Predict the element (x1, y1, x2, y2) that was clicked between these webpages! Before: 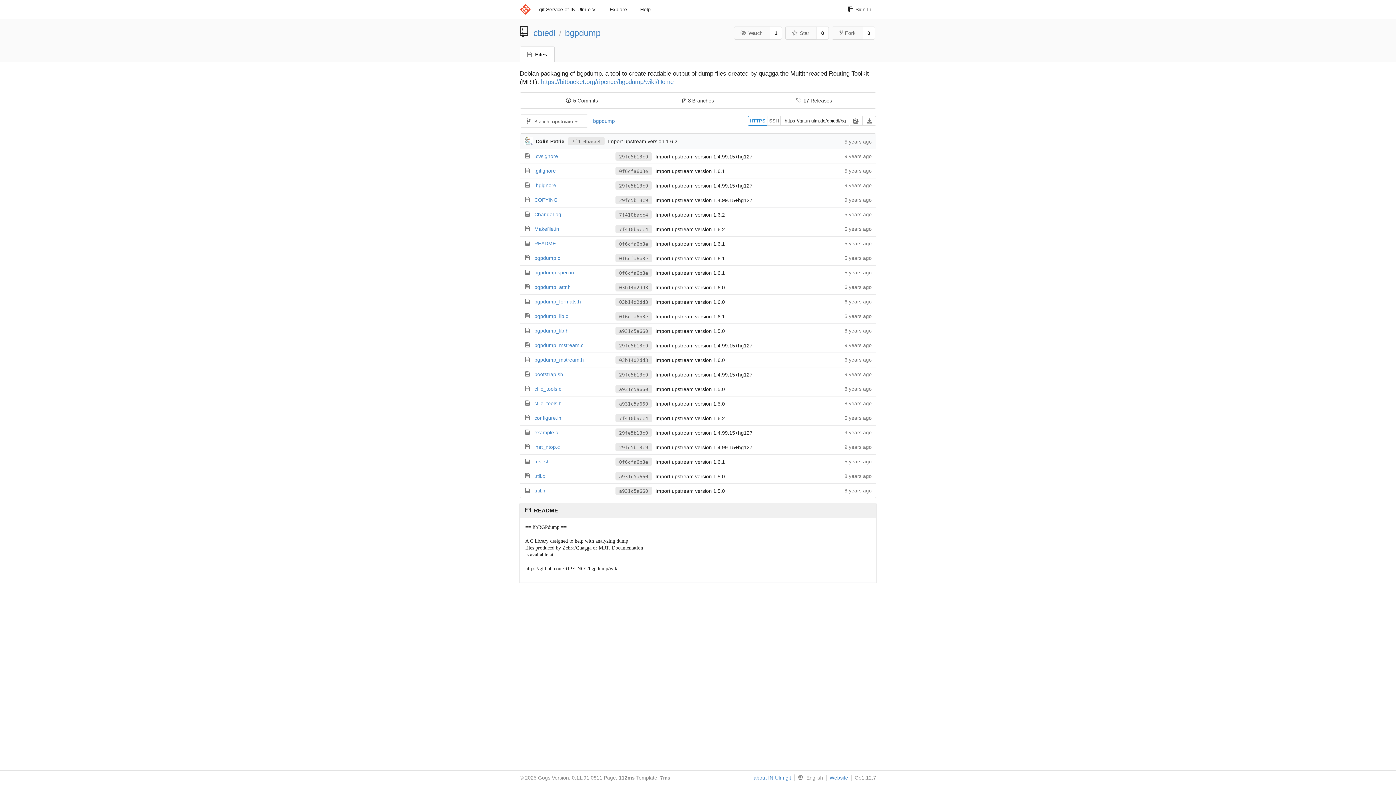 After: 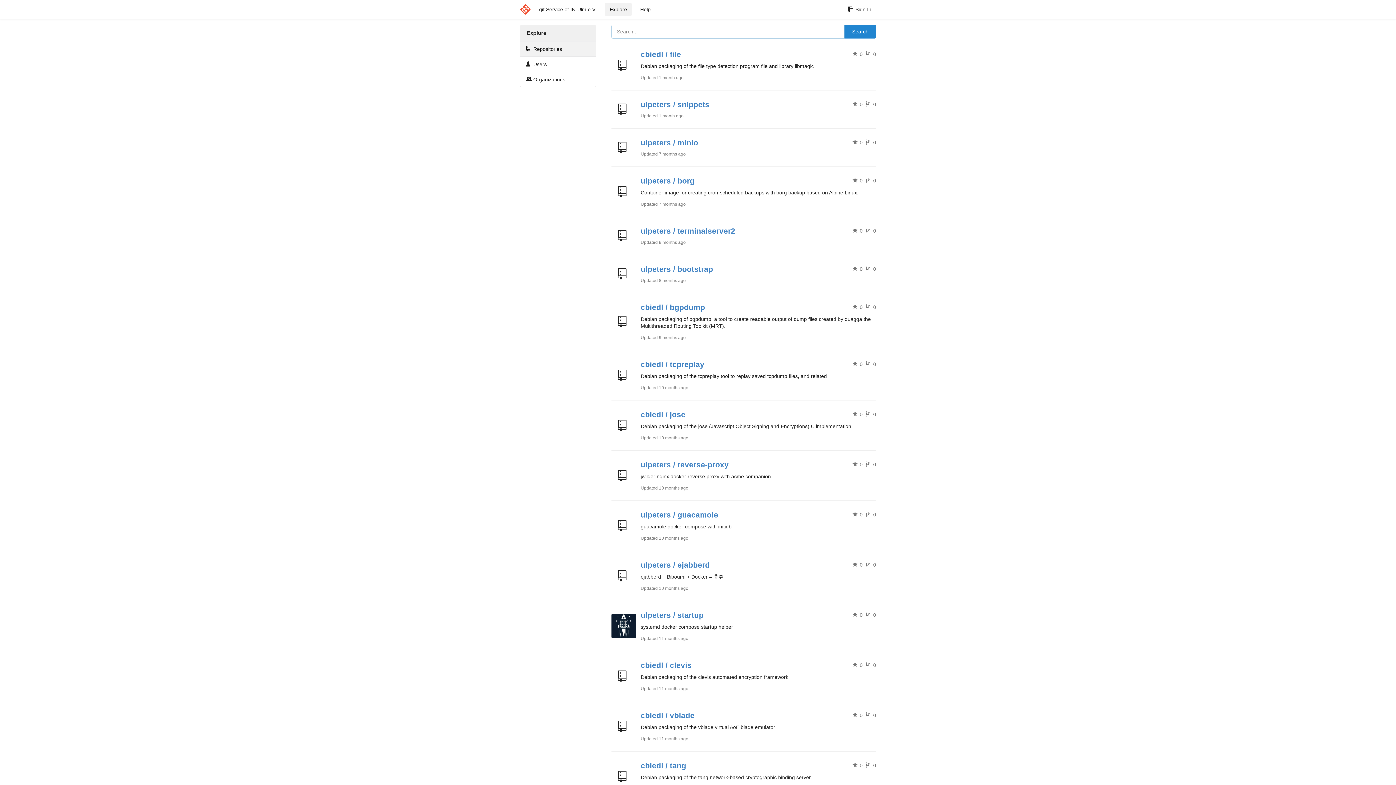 Action: bbox: (520, 0, 530, 18)